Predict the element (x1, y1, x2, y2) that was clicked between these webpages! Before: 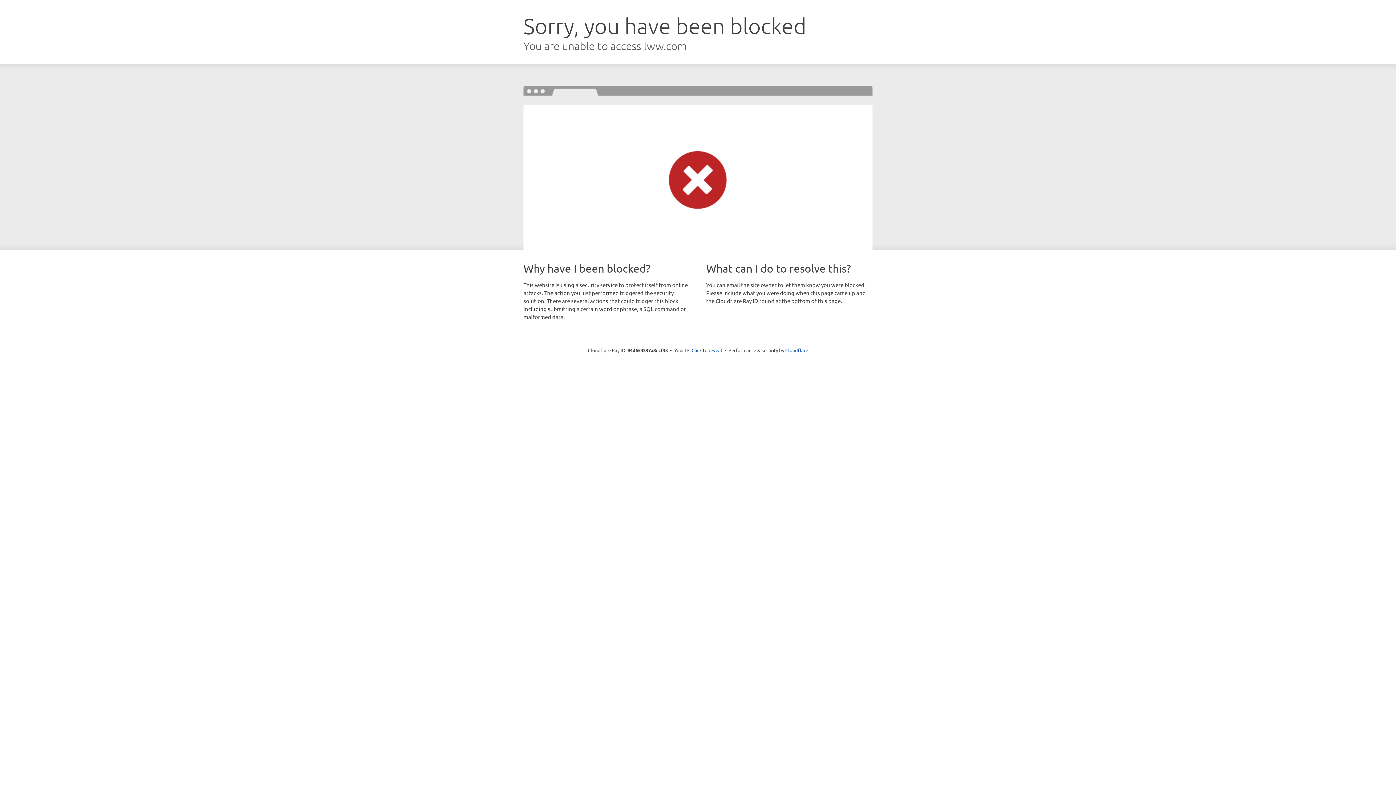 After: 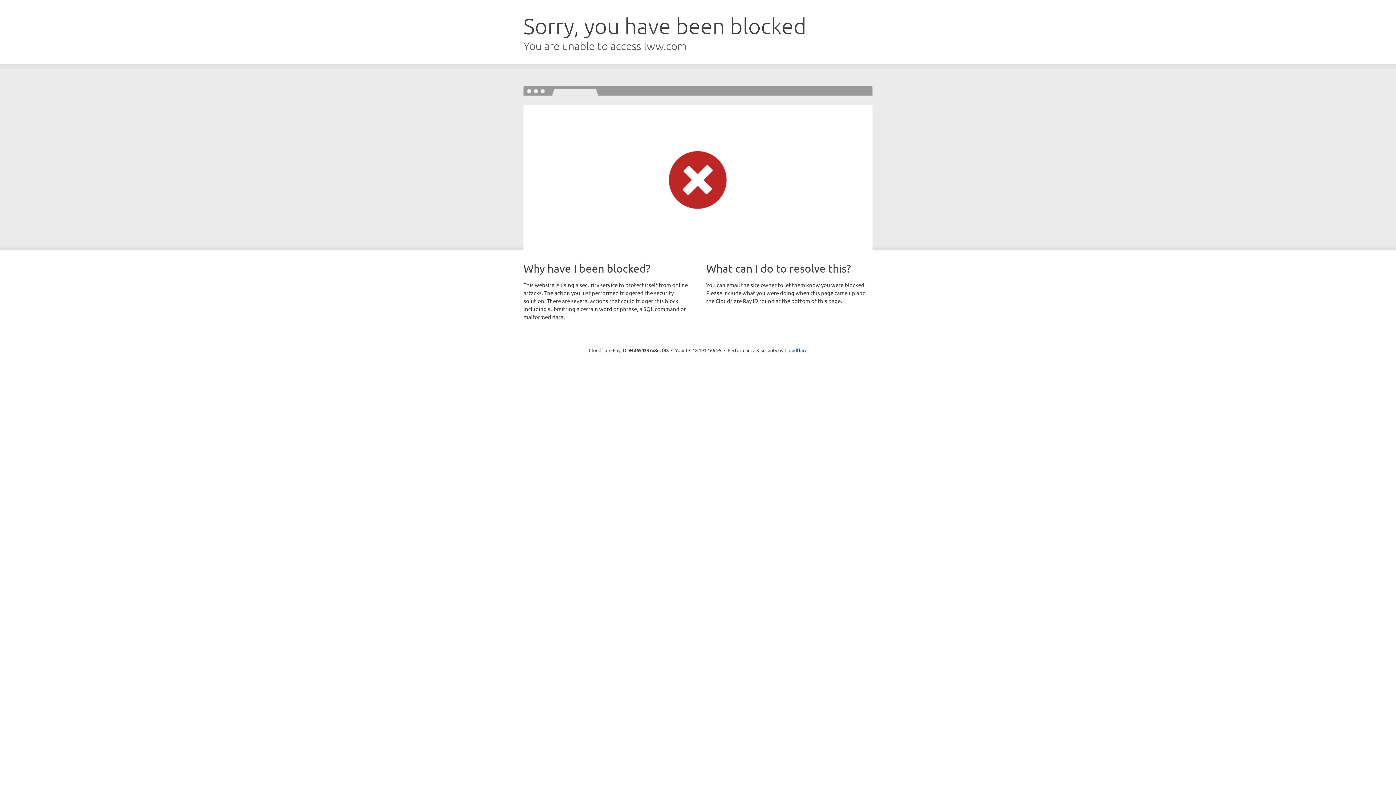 Action: label: Click to reveal bbox: (691, 346, 722, 353)